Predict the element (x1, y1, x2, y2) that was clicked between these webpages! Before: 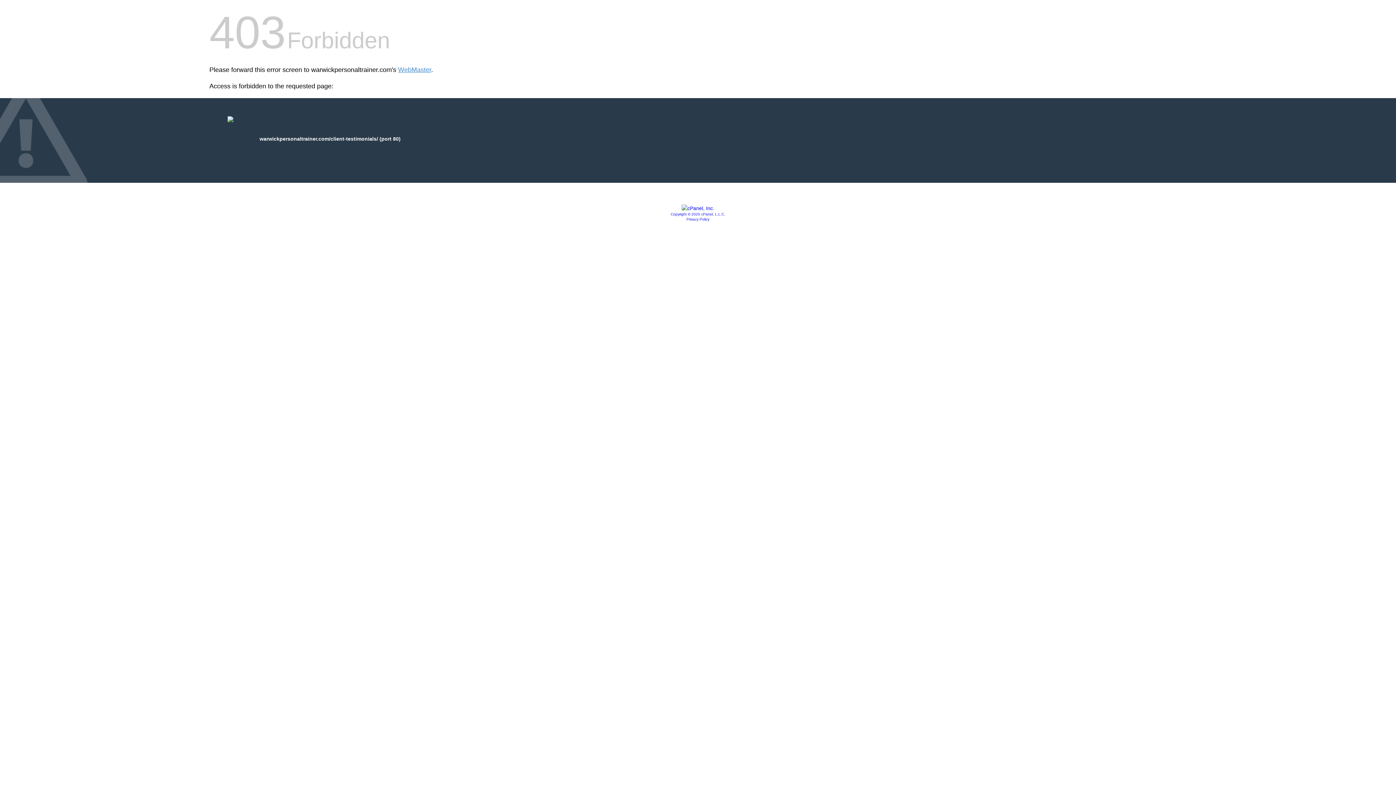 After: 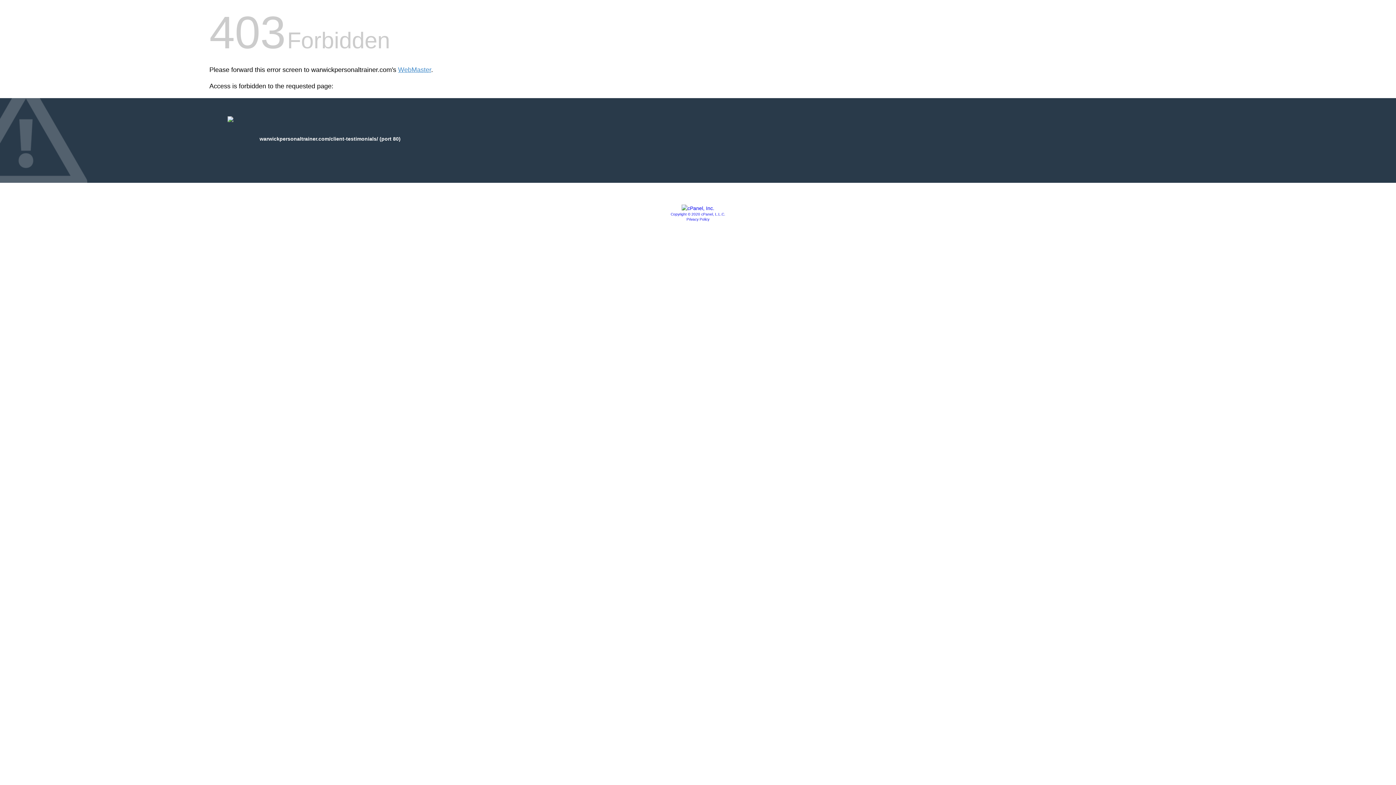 Action: bbox: (681, 205, 714, 211)